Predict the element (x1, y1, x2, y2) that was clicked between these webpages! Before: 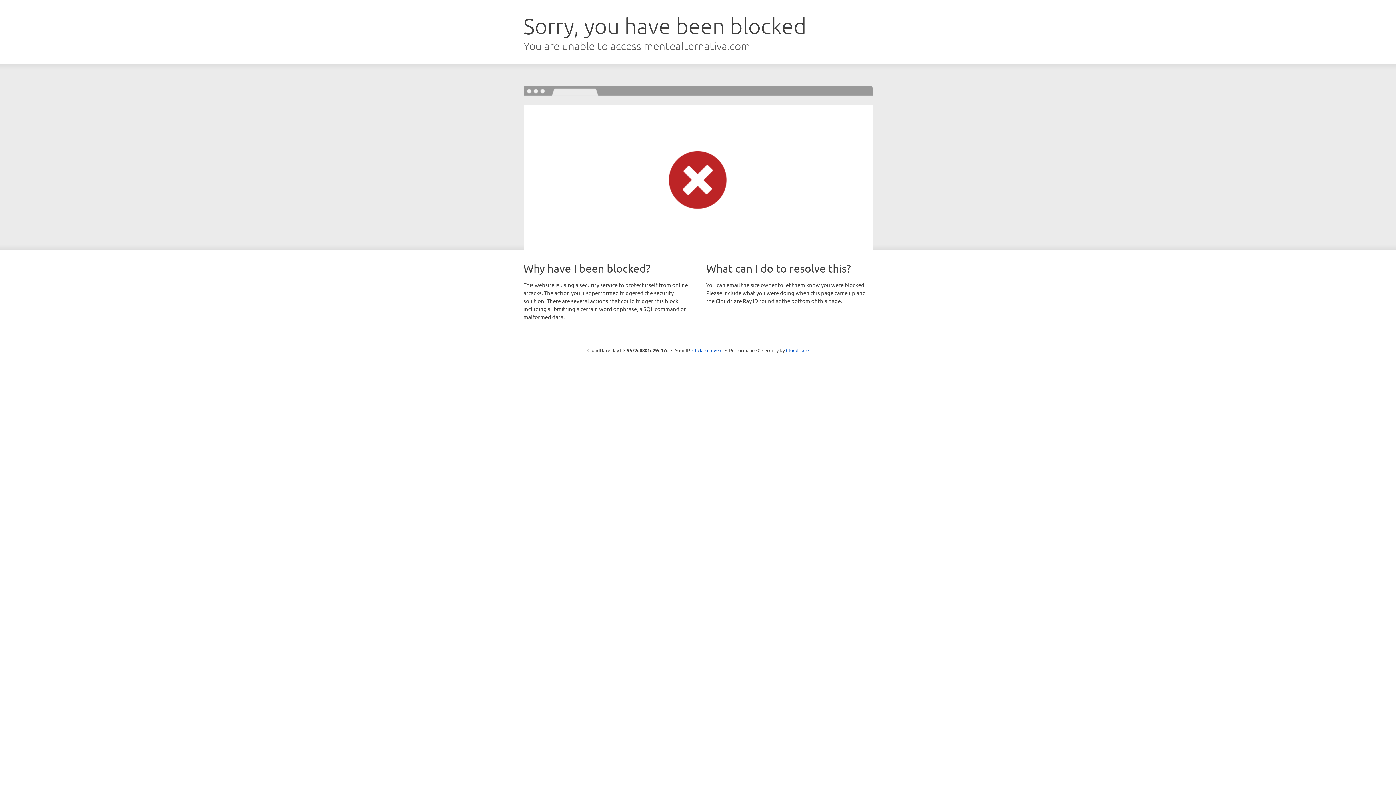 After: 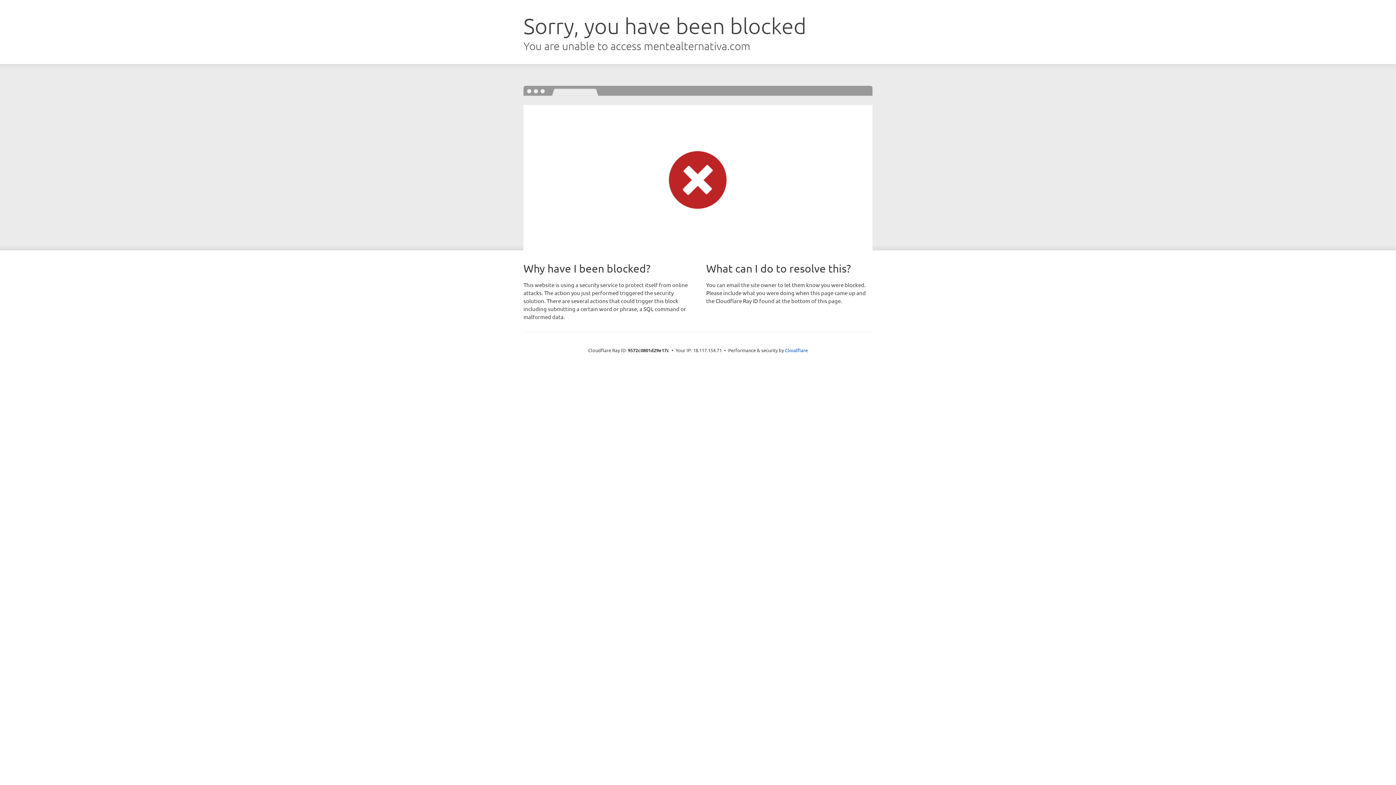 Action: label: Click to reveal bbox: (692, 346, 722, 353)